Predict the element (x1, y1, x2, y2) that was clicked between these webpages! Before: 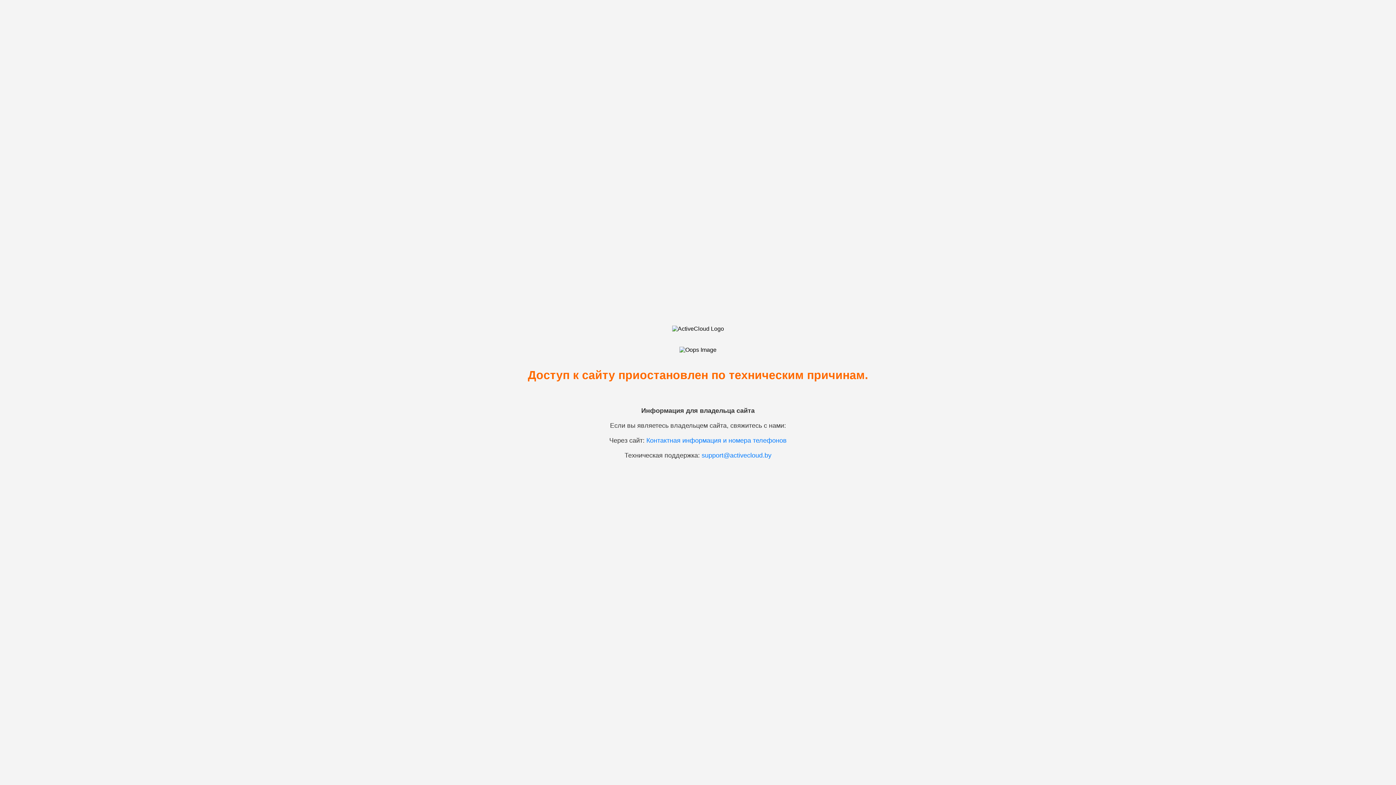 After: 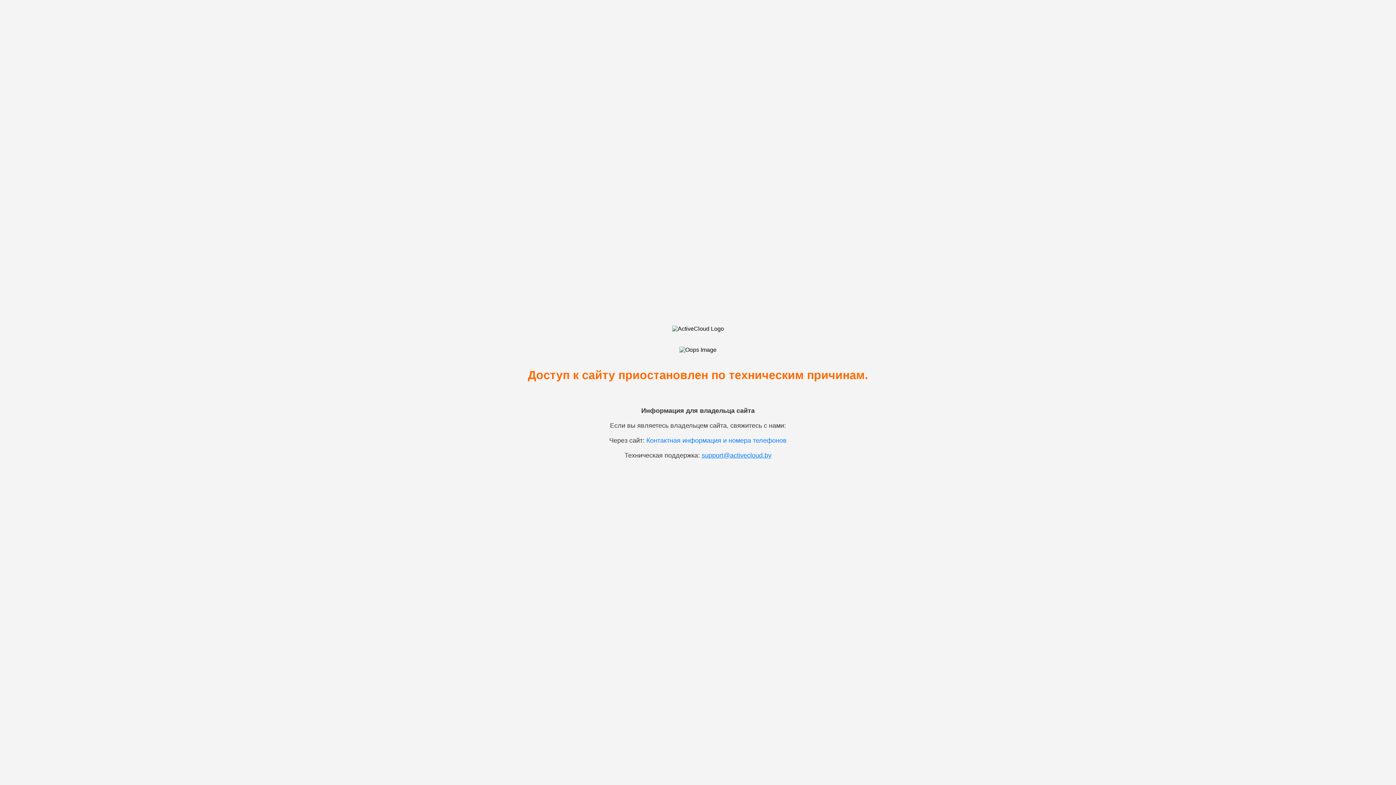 Action: bbox: (701, 451, 771, 459) label: support@activecloud.by